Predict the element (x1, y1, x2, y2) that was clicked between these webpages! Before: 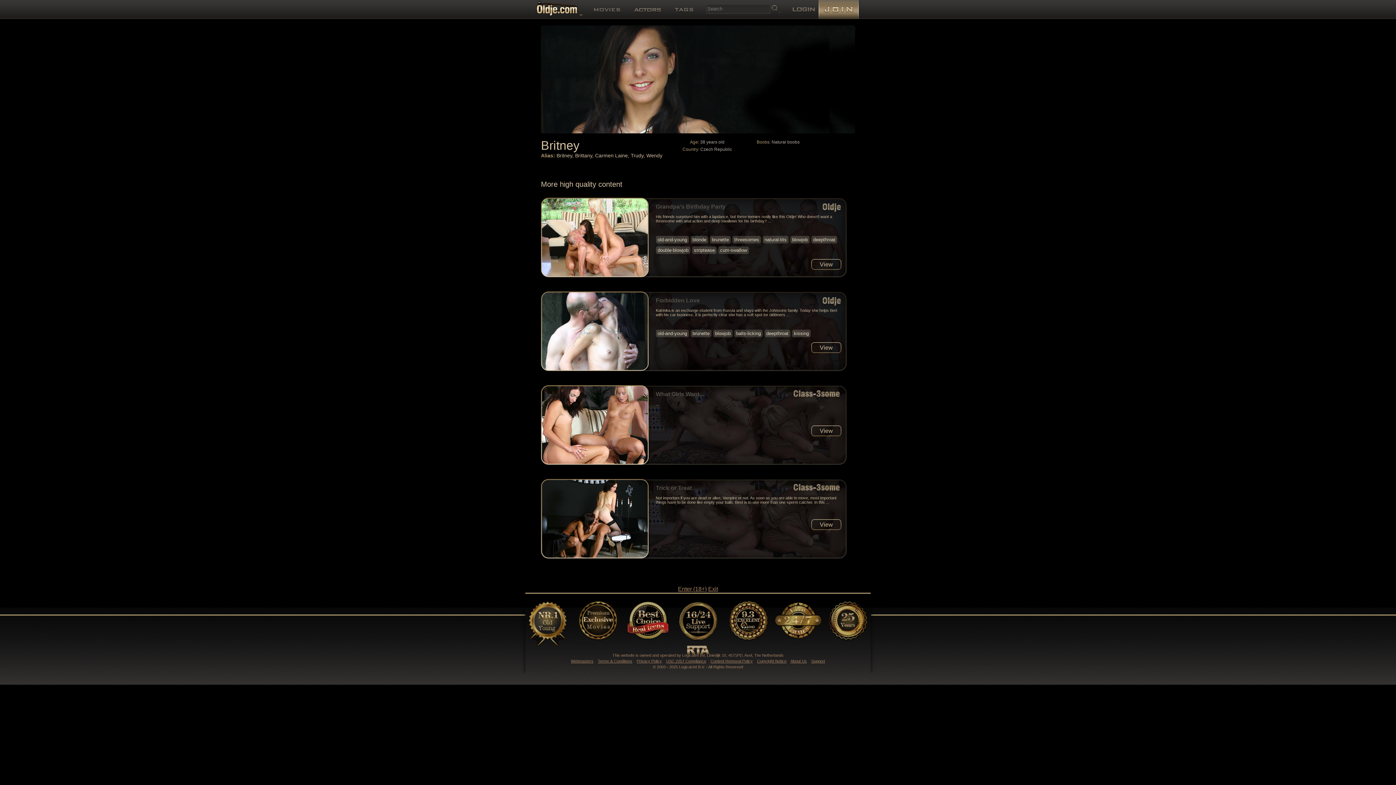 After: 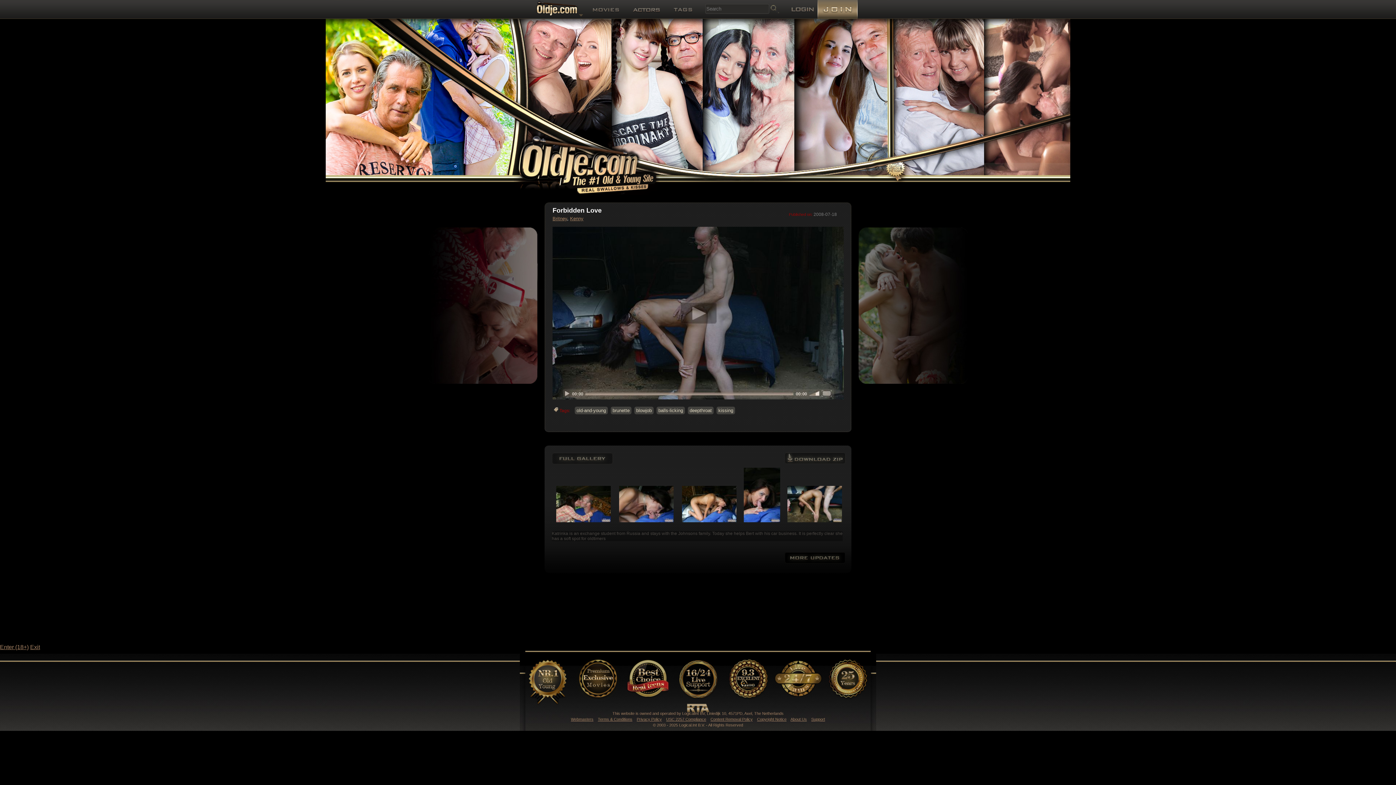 Action: label: View bbox: (811, 342, 841, 353)